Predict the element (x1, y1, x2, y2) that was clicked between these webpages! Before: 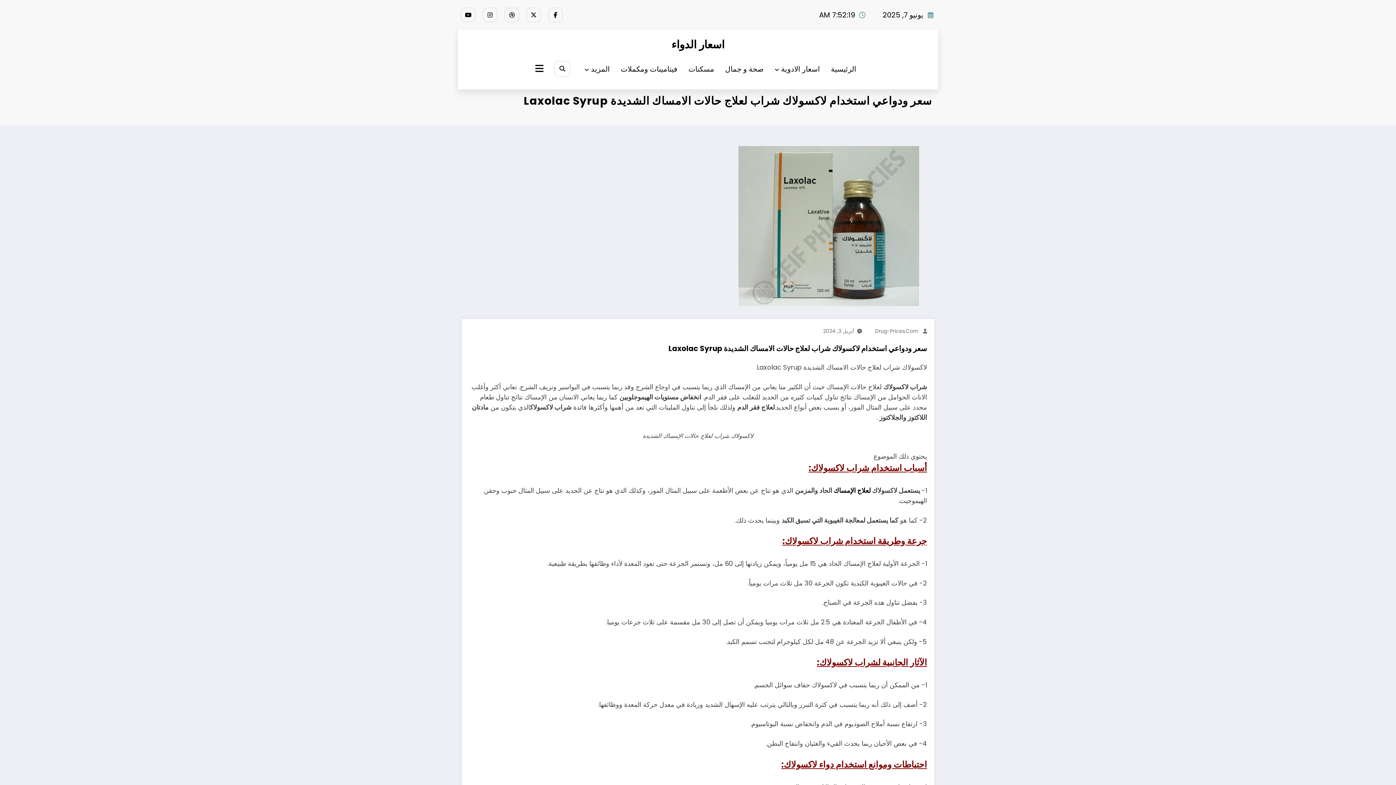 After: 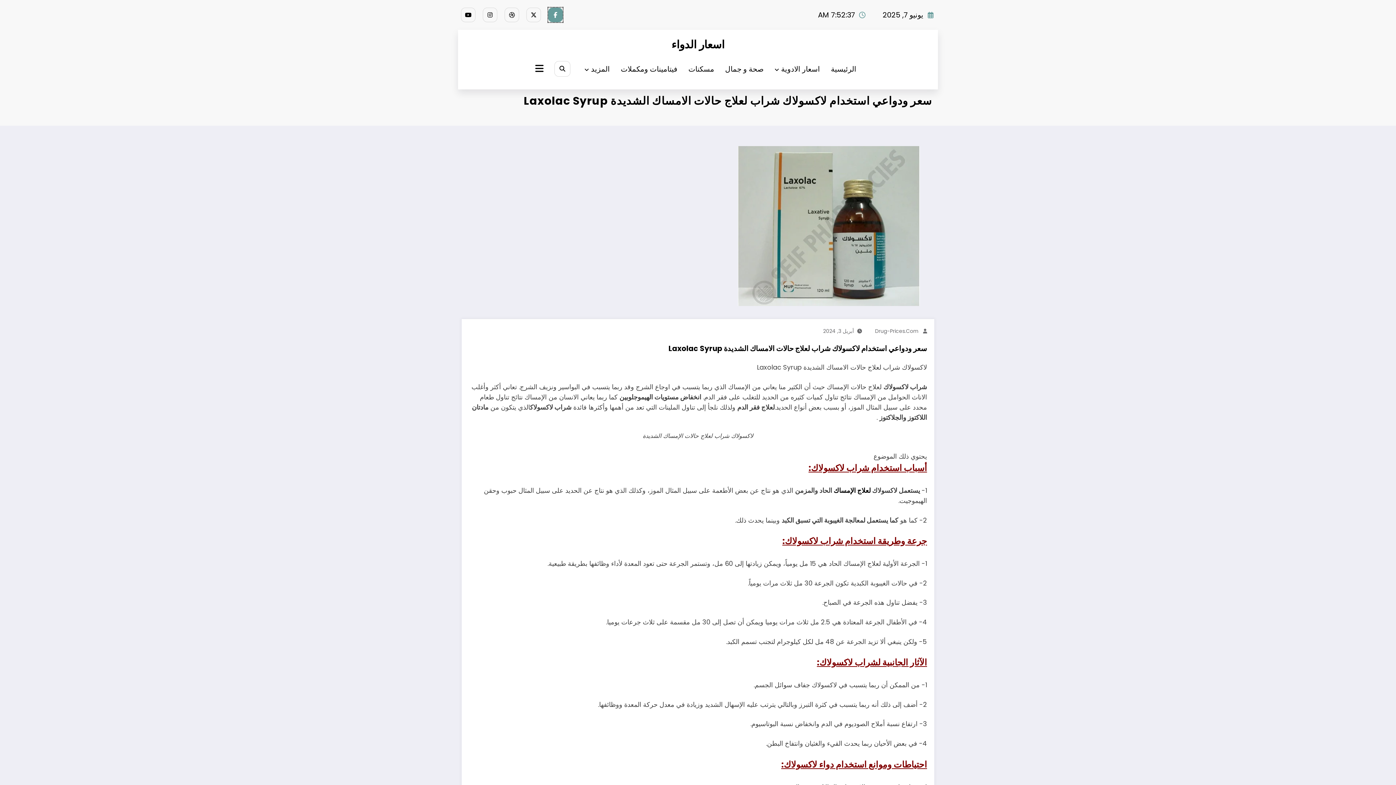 Action: bbox: (548, 7, 562, 22)